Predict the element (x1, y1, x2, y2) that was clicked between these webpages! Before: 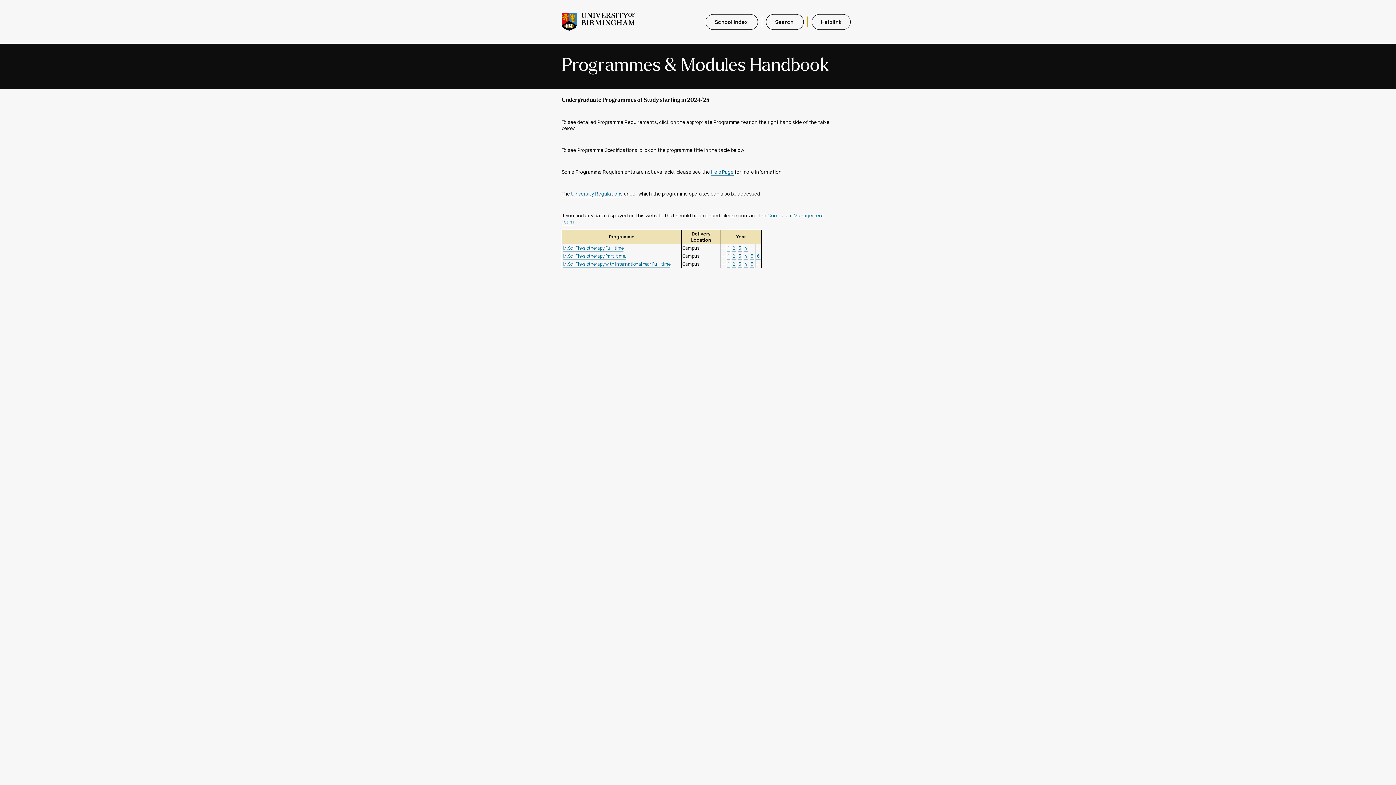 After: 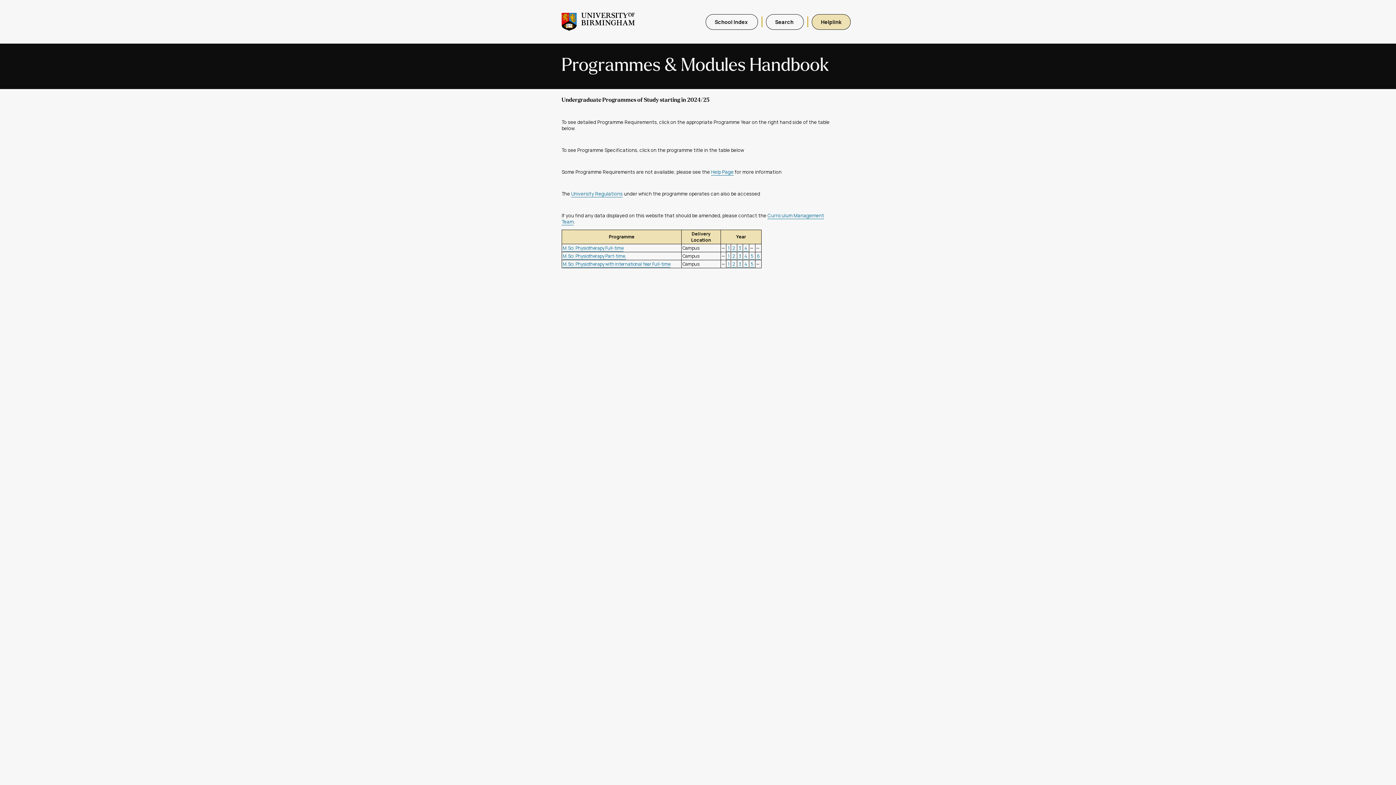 Action: bbox: (812, 14, 850, 29) label: Helplink